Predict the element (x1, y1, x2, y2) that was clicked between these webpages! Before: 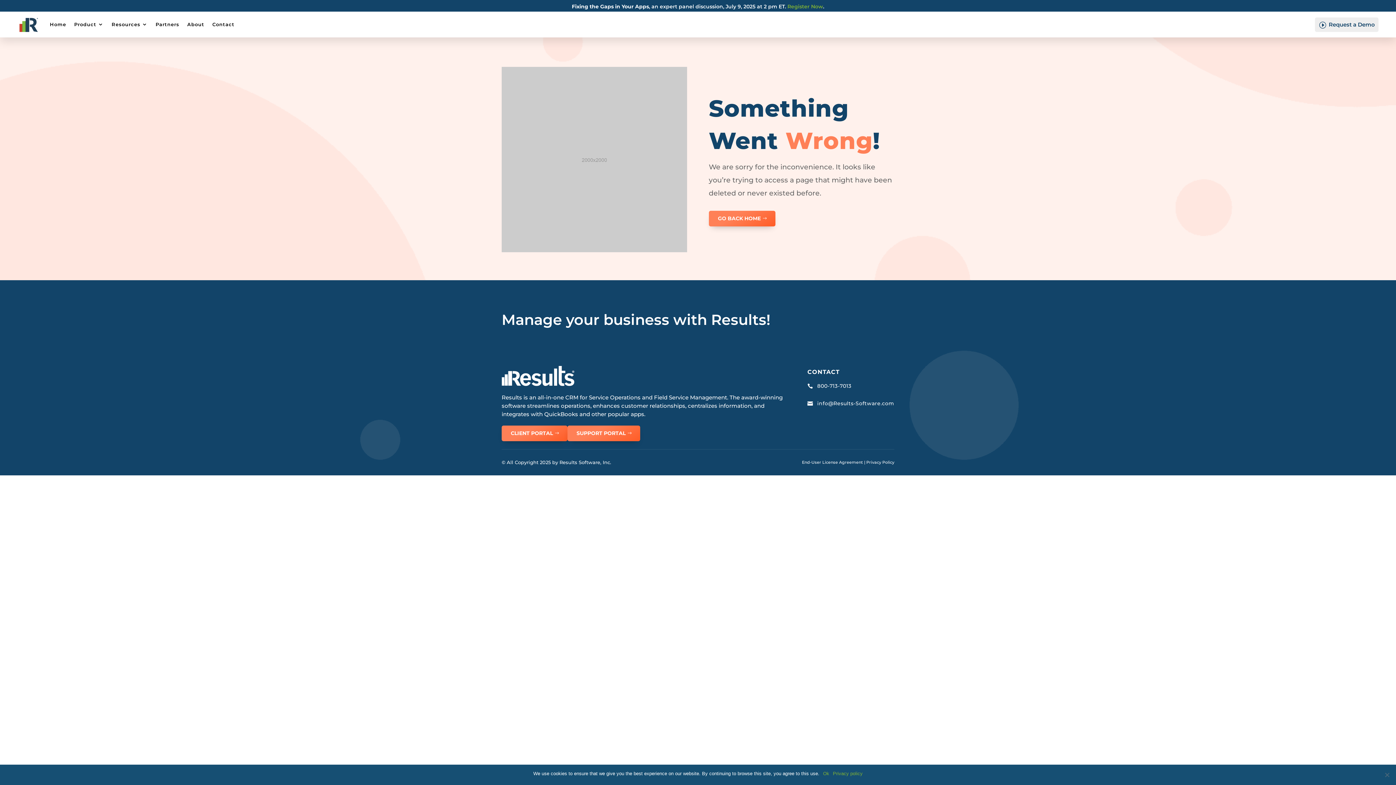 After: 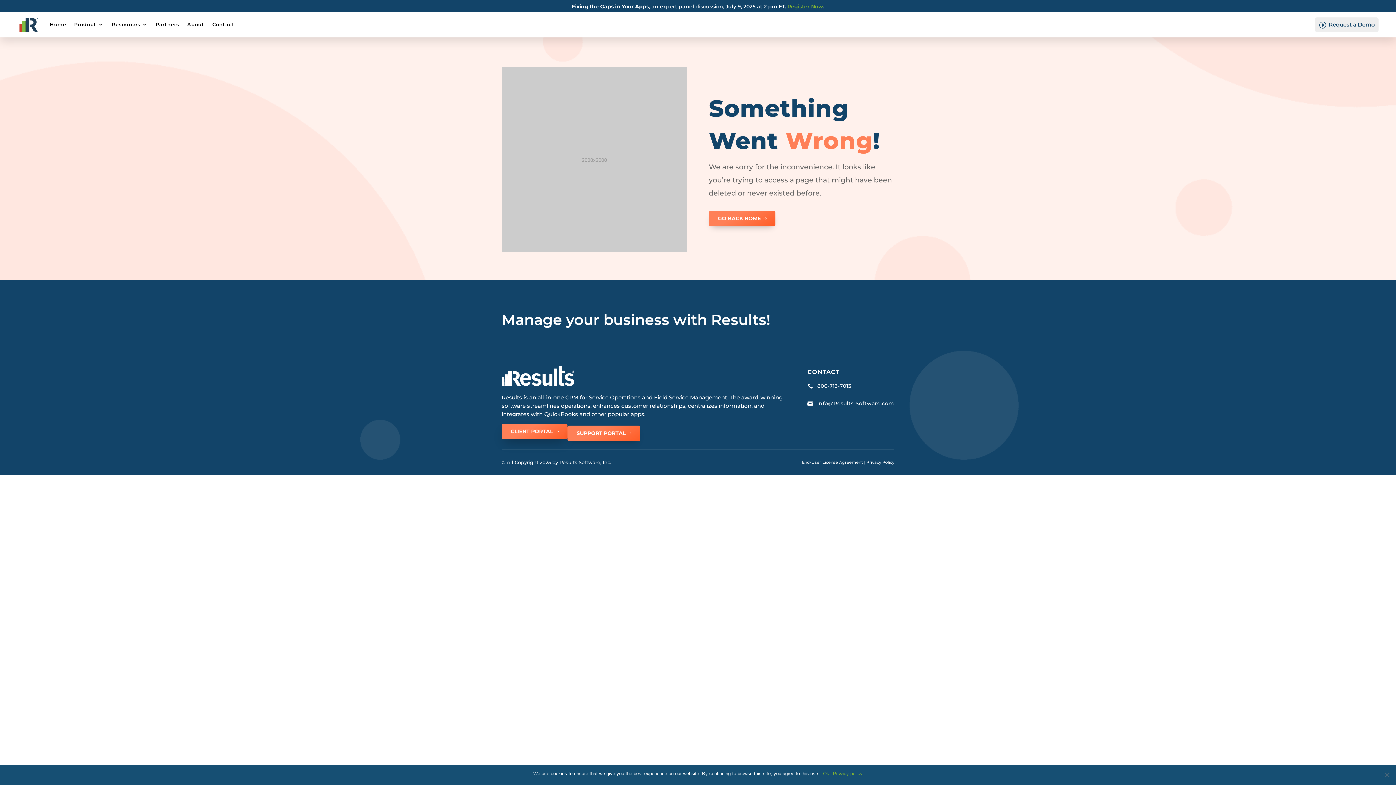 Action: label: CLIENT PORTAL bbox: (501, 425, 567, 441)